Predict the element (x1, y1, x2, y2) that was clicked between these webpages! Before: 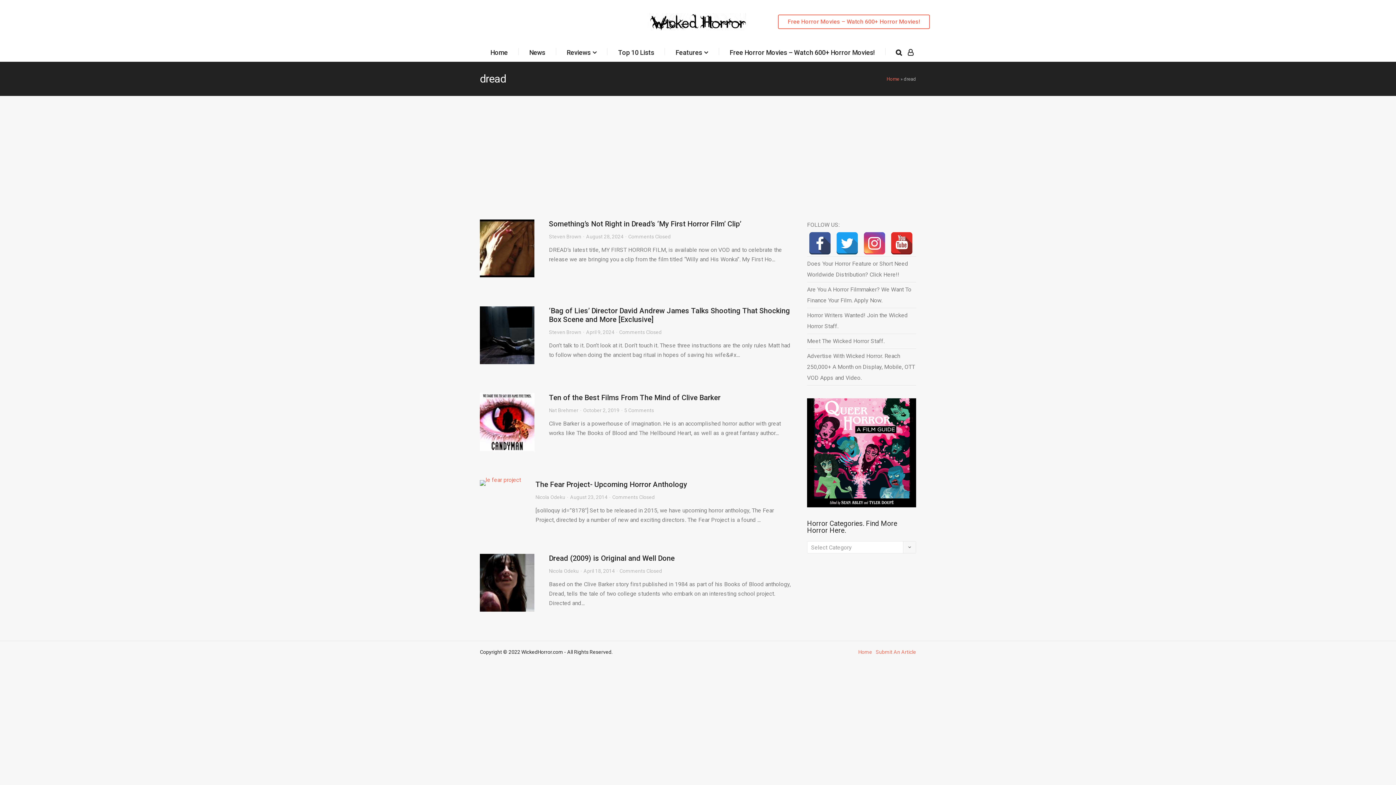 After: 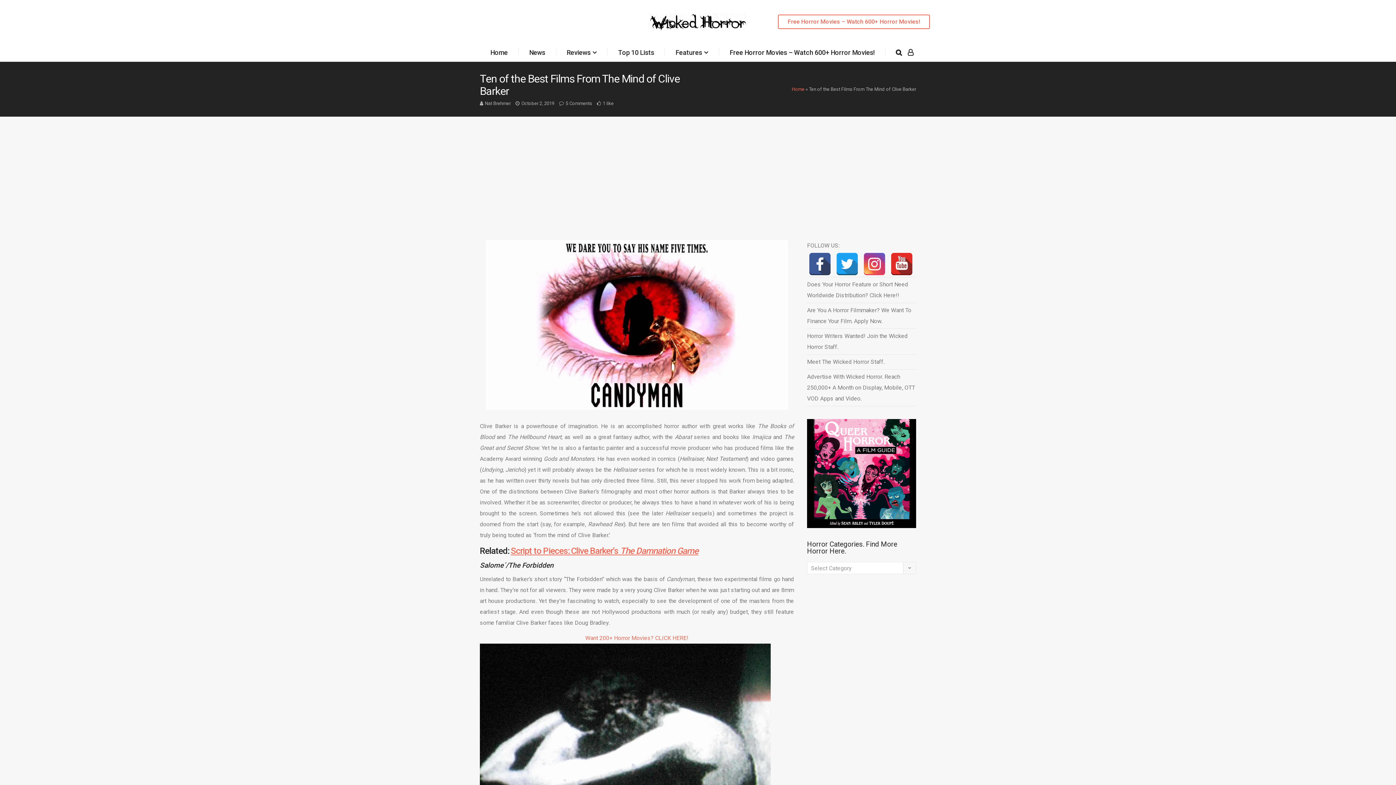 Action: bbox: (480, 393, 534, 451)